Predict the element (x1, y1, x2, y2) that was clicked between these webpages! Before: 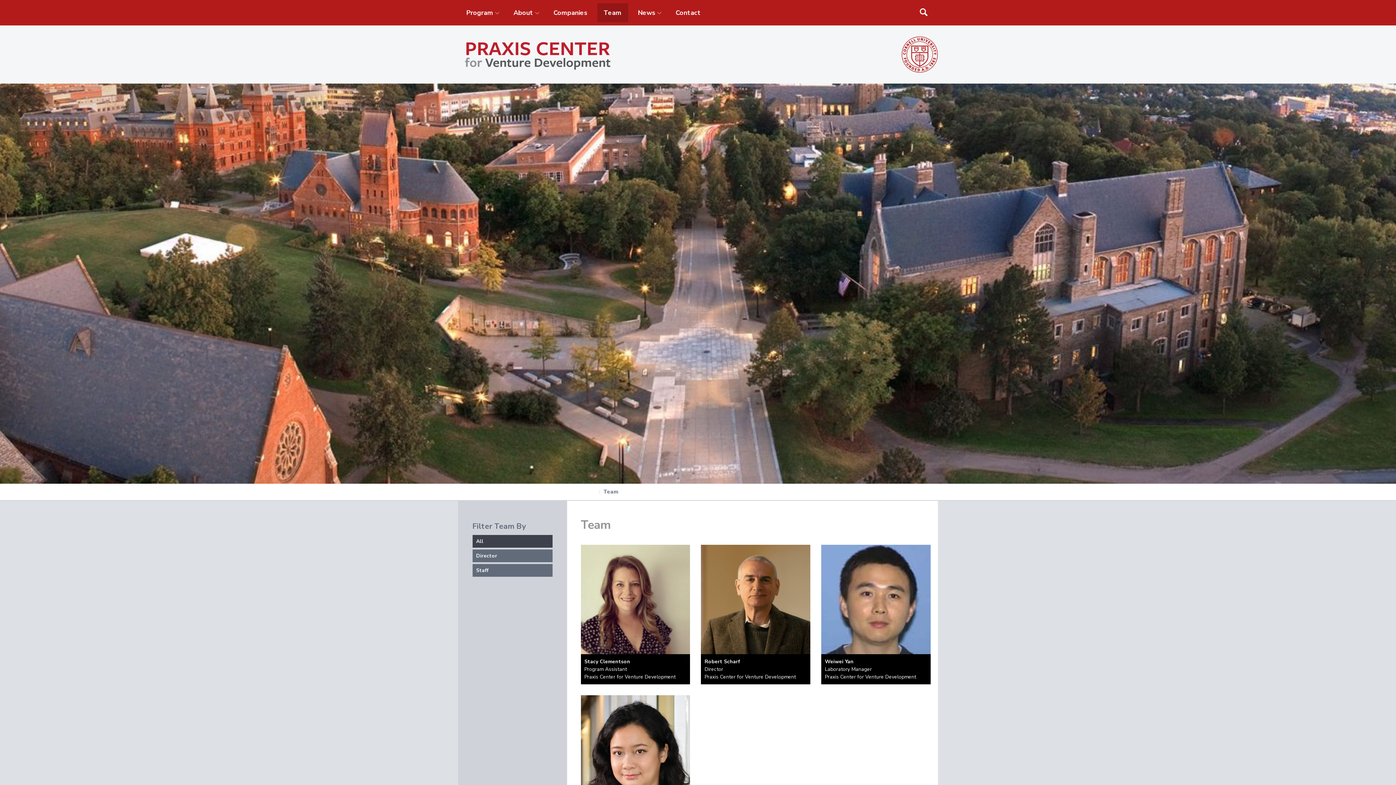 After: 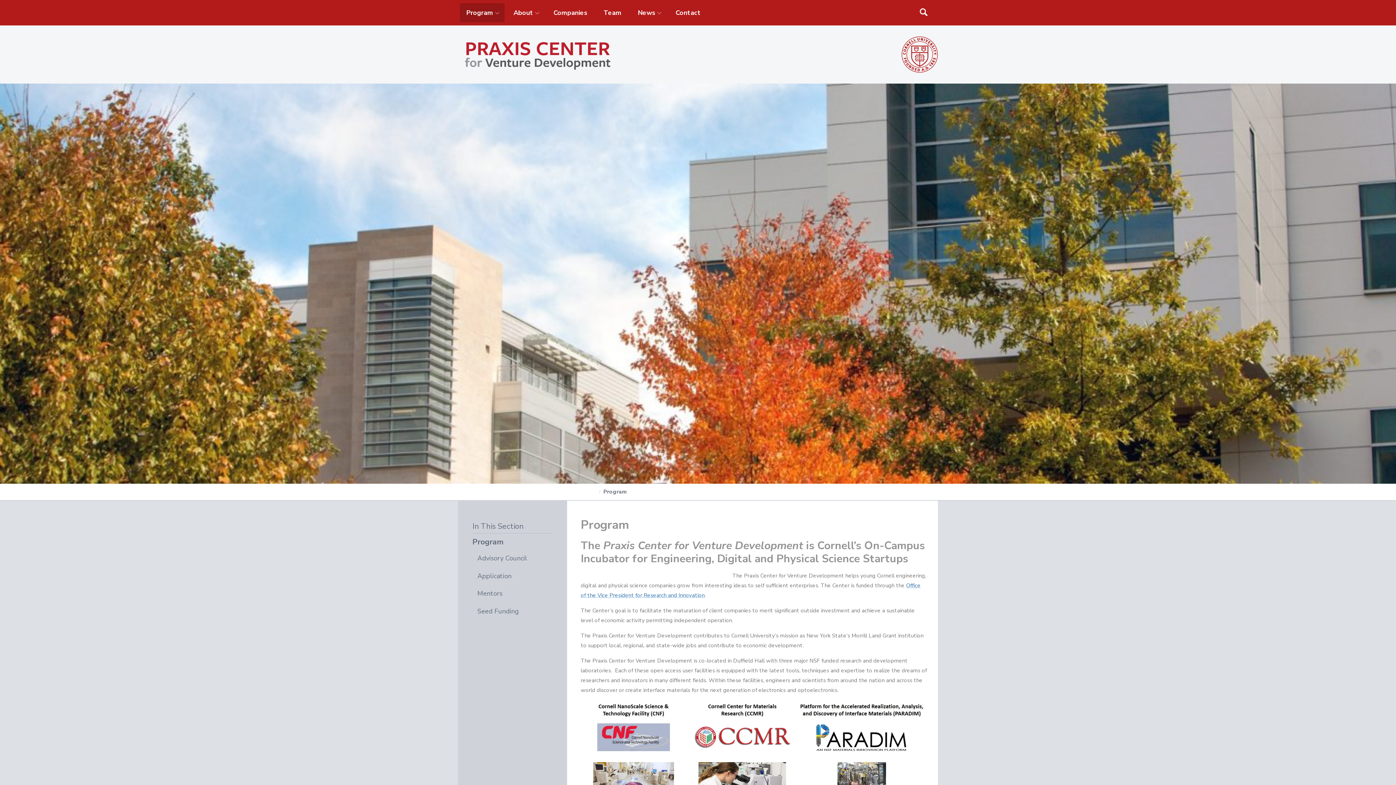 Action: bbox: (459, 3, 504, 22) label: Program